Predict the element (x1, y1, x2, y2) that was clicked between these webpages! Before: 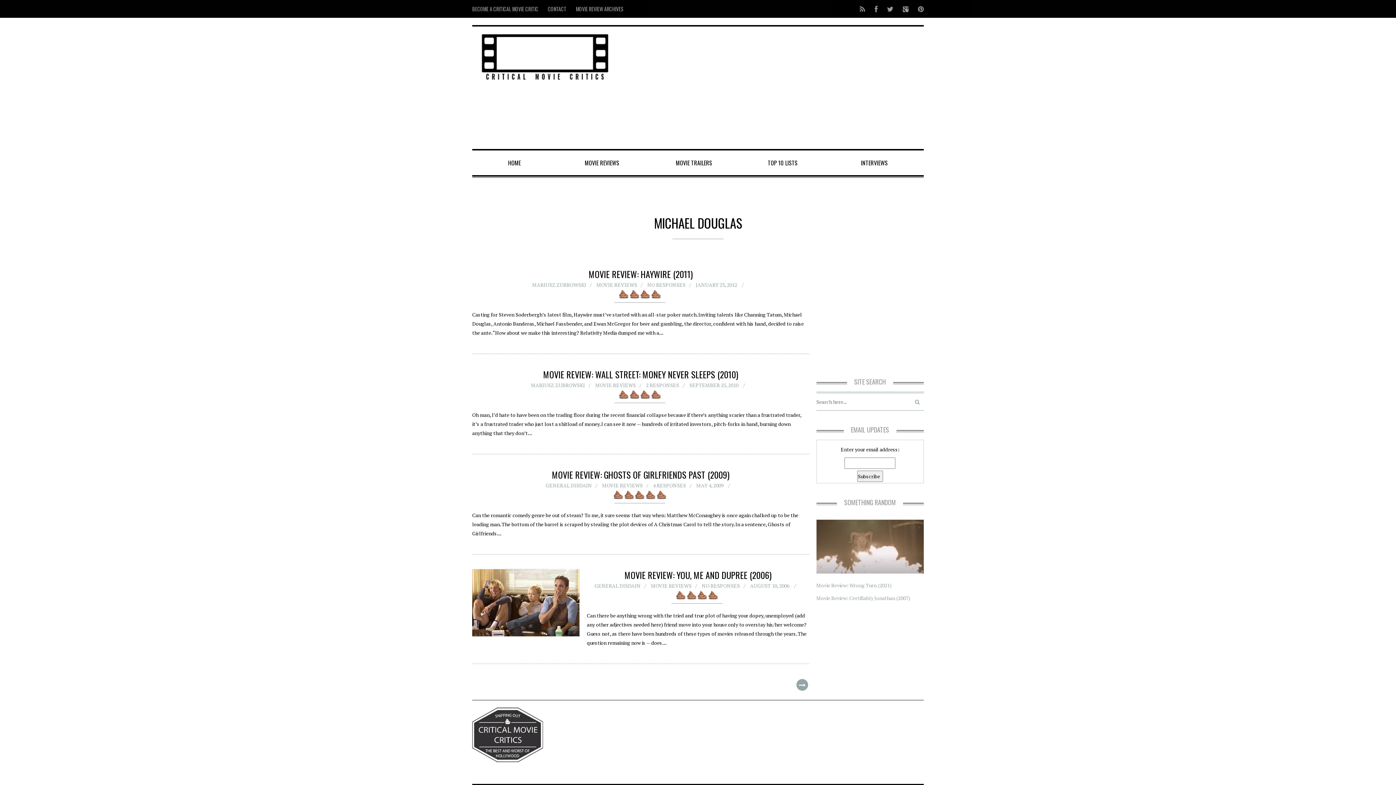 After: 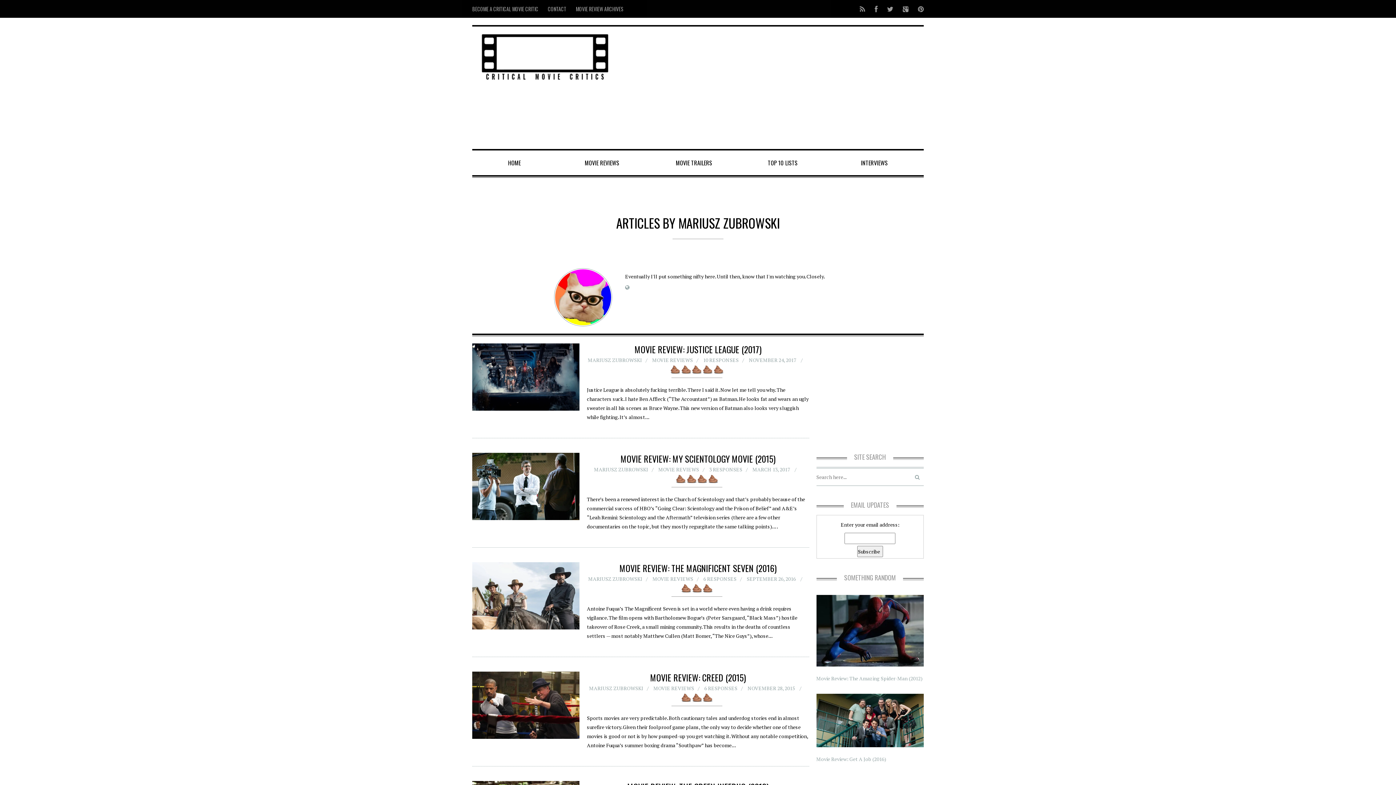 Action: bbox: (531, 389, 585, 396) label: MARIUSZ ZUBROWSKI